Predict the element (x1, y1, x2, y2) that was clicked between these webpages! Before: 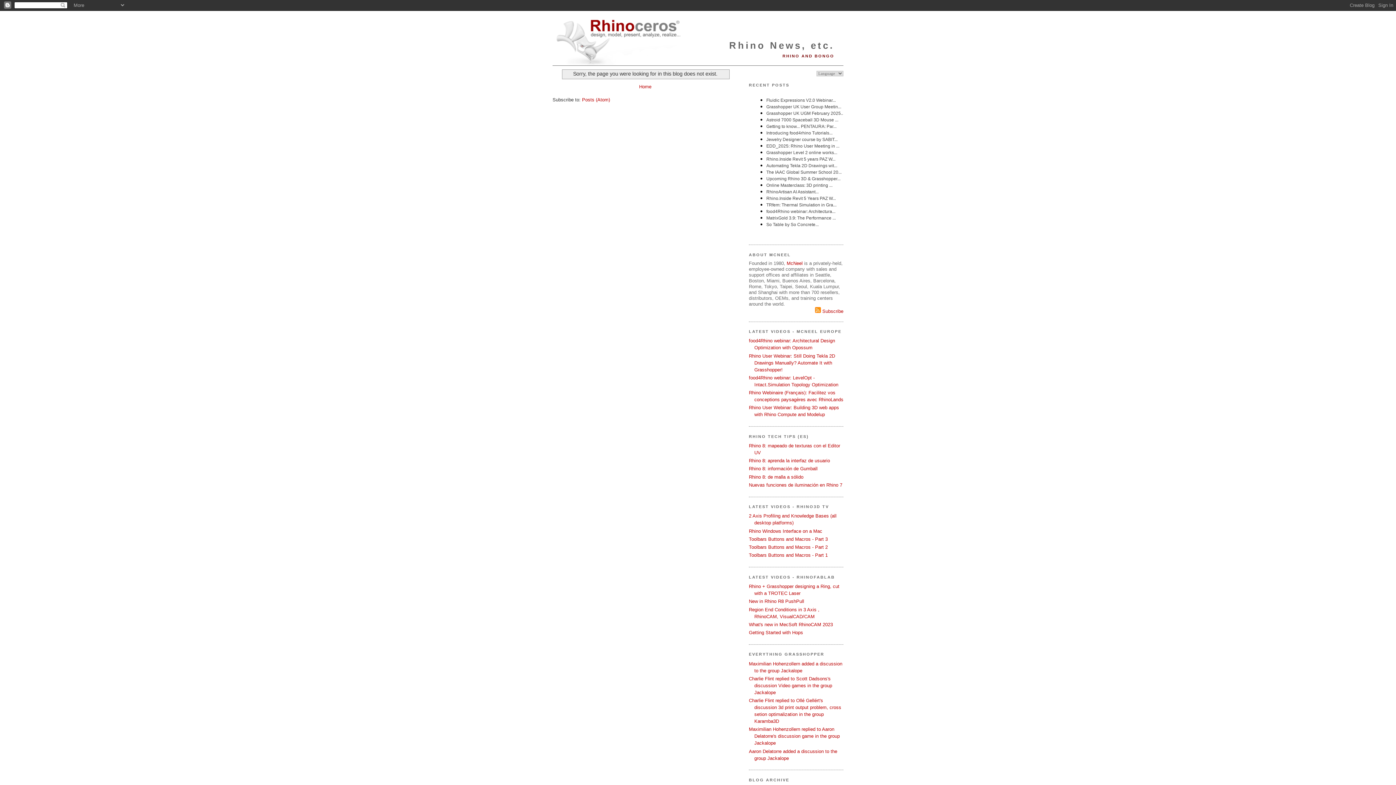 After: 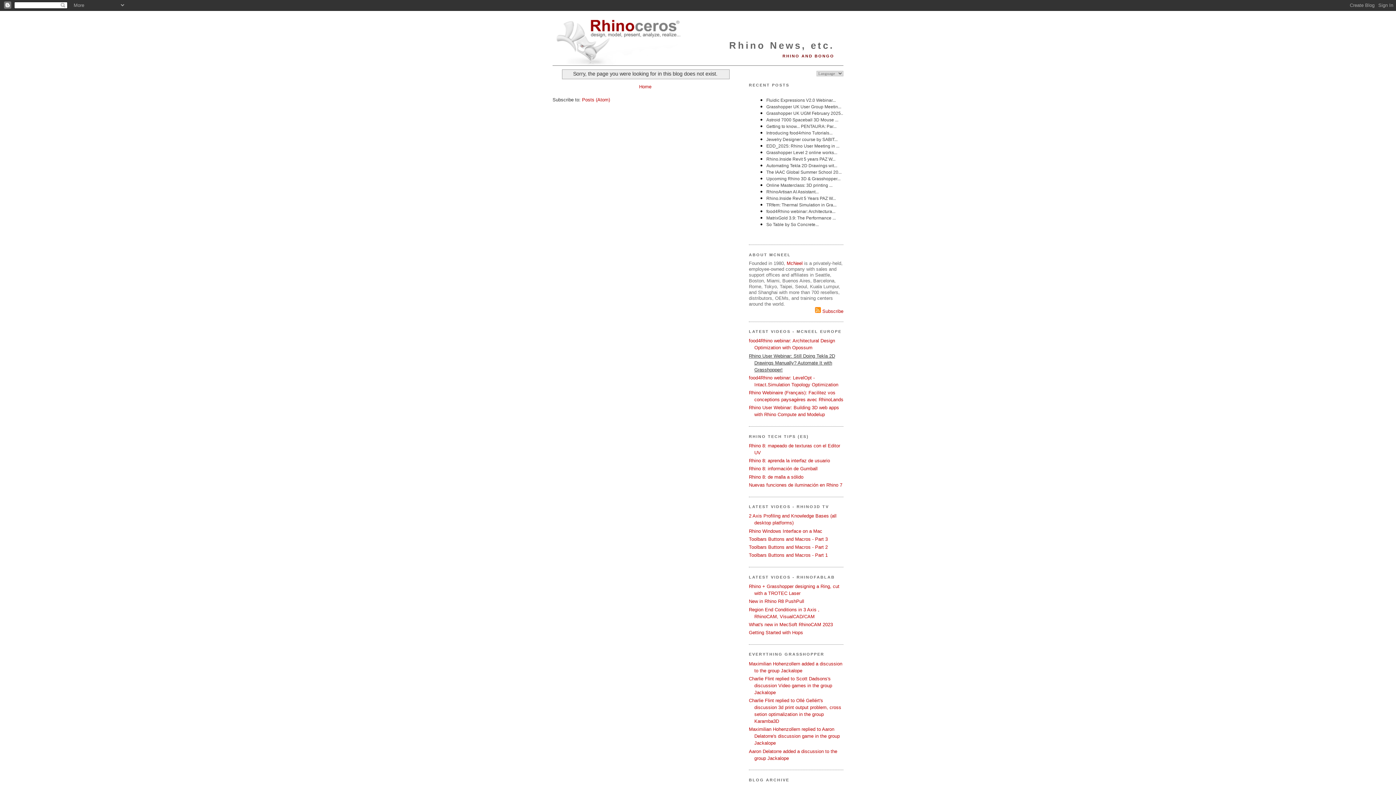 Action: bbox: (749, 353, 835, 372) label: Rhino User Webinar: Still Doing Tekla 2D Drawings Manually? Automate It with Grasshopper!